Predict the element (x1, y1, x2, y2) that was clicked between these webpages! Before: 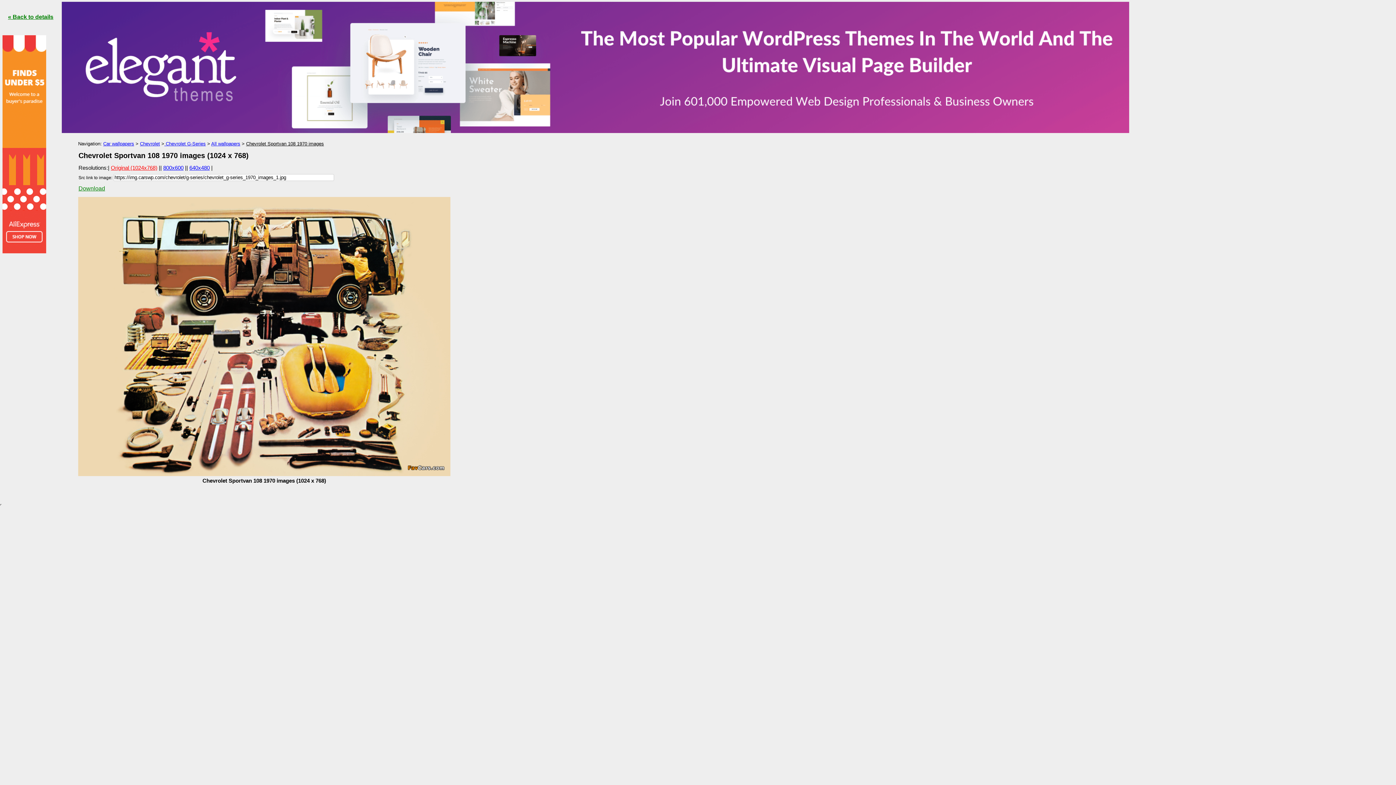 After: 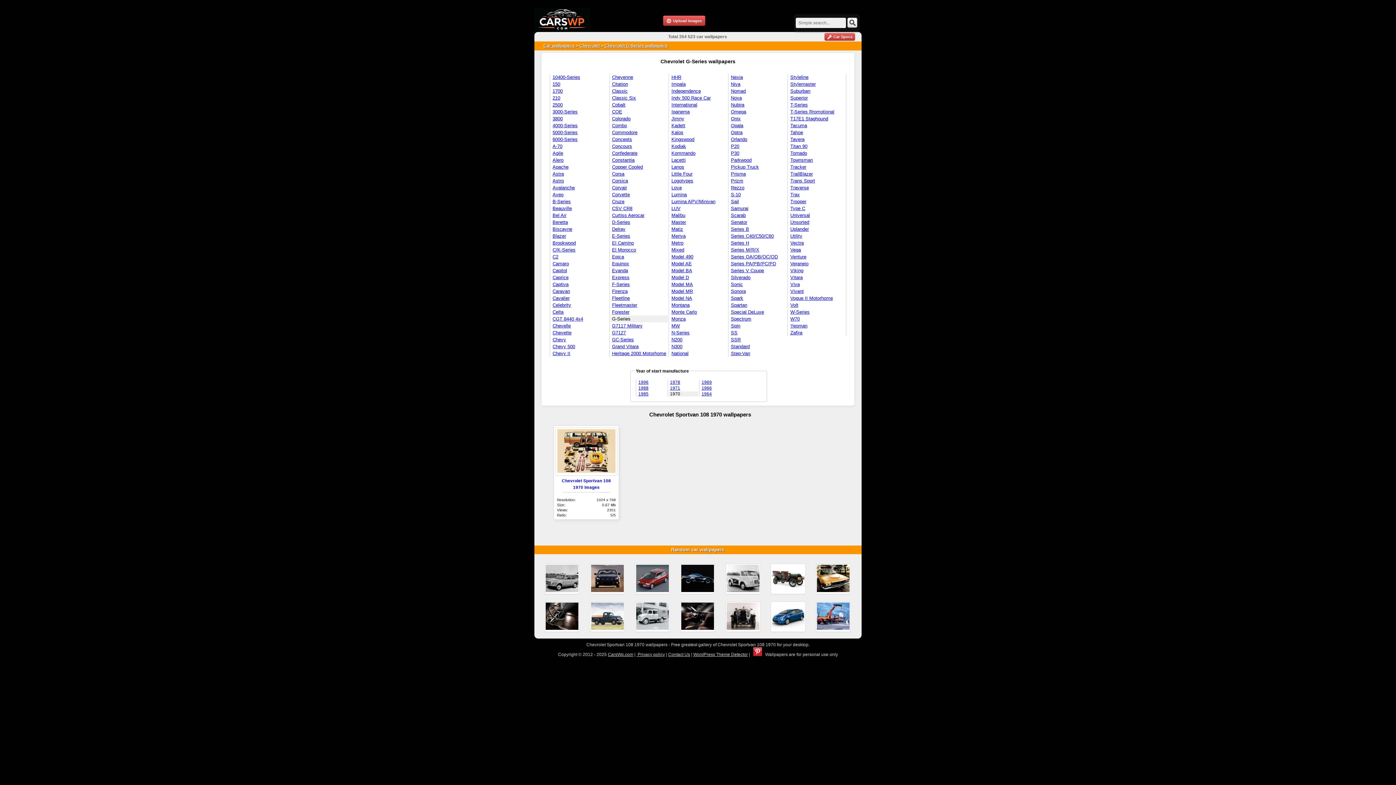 Action: bbox: (211, 141, 240, 146) label: All wallpapers